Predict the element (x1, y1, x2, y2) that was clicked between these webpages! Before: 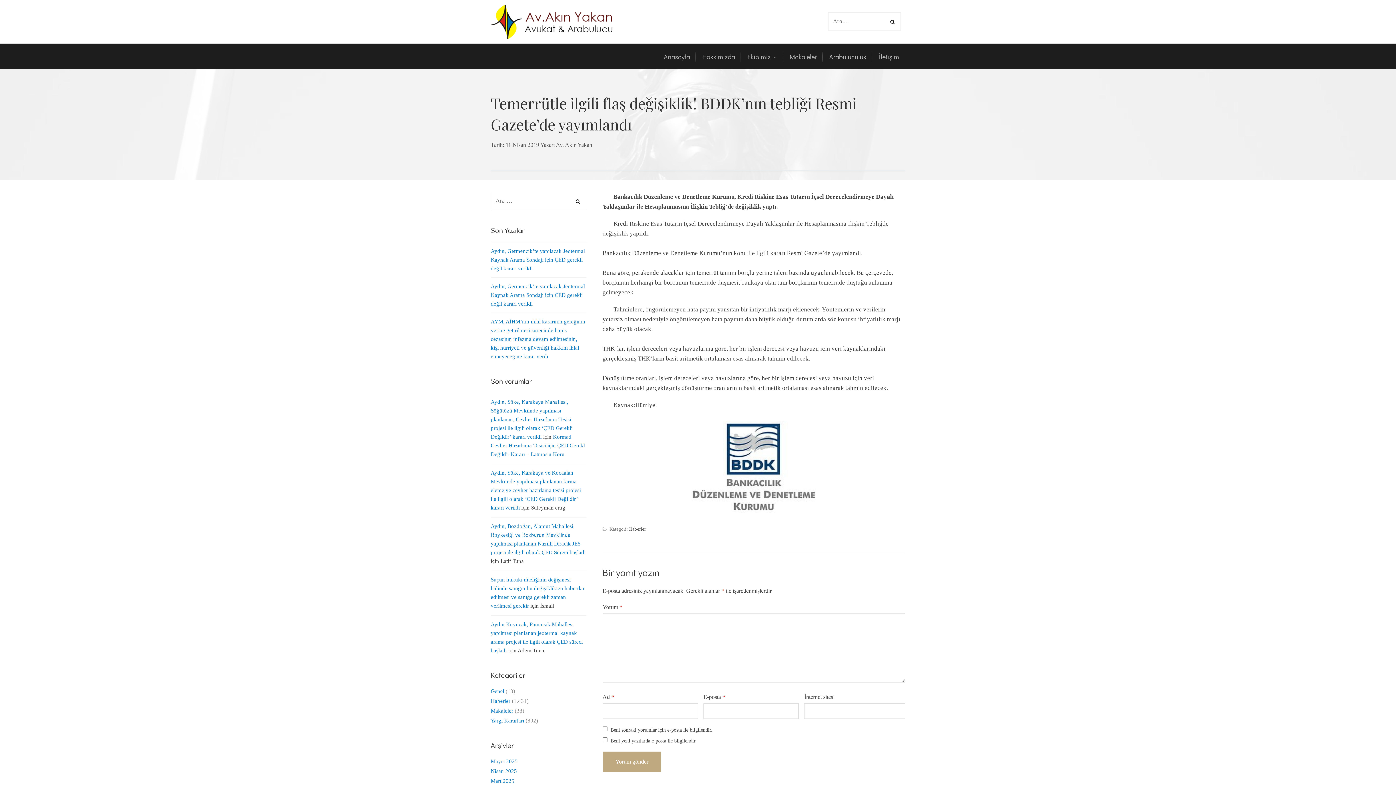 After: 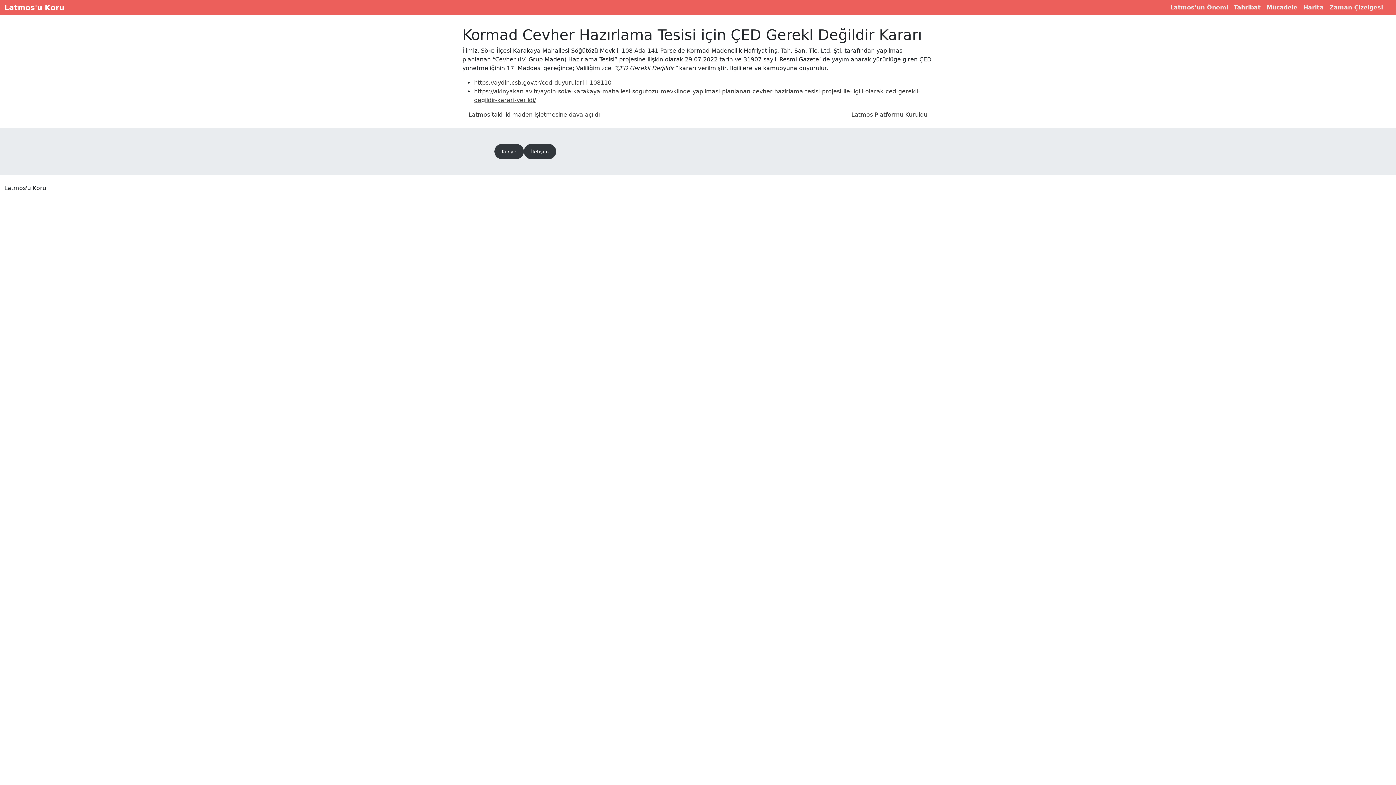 Action: label: Kormad Cevher Hazırlama Tesisi için ÇED Gerekl Değildir Kararı – Latmos'u Koru bbox: (490, 434, 585, 457)